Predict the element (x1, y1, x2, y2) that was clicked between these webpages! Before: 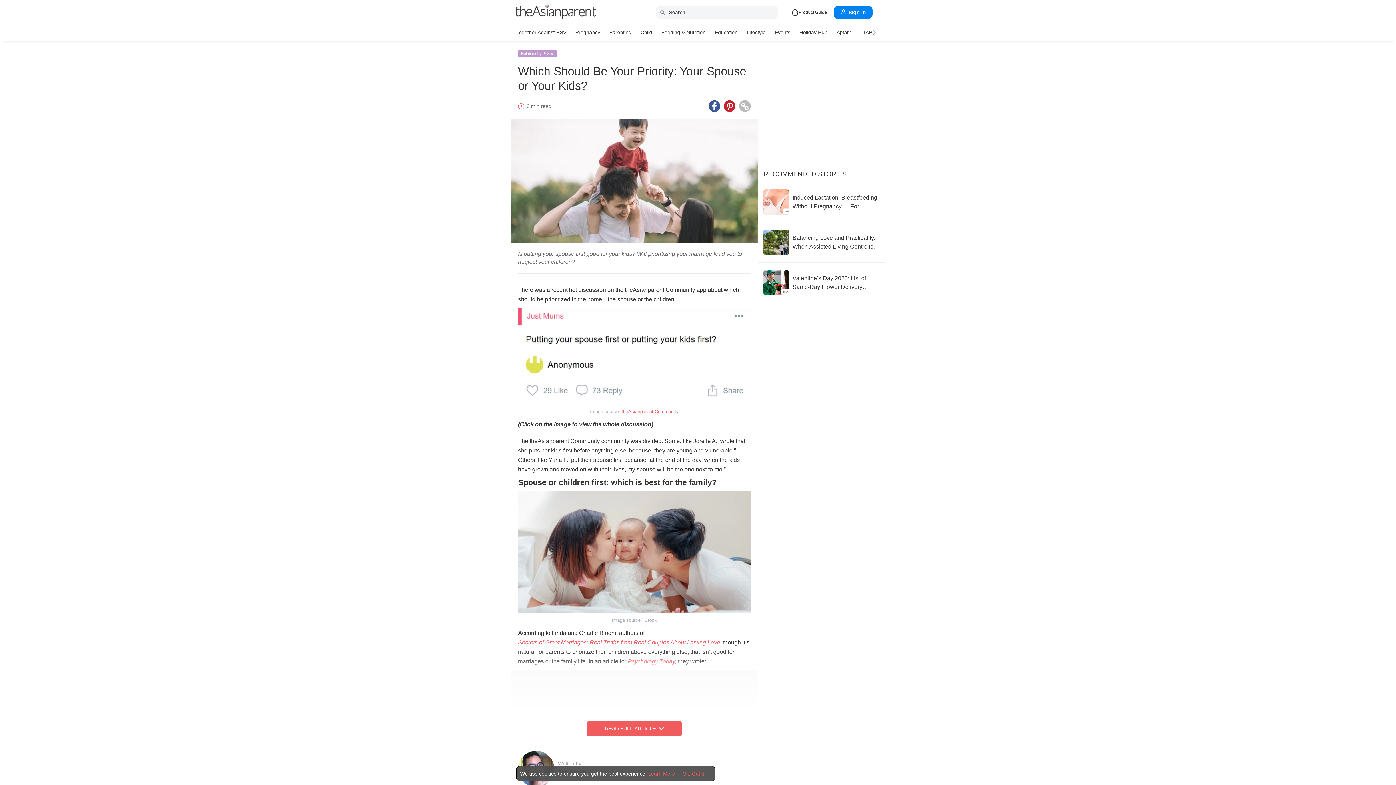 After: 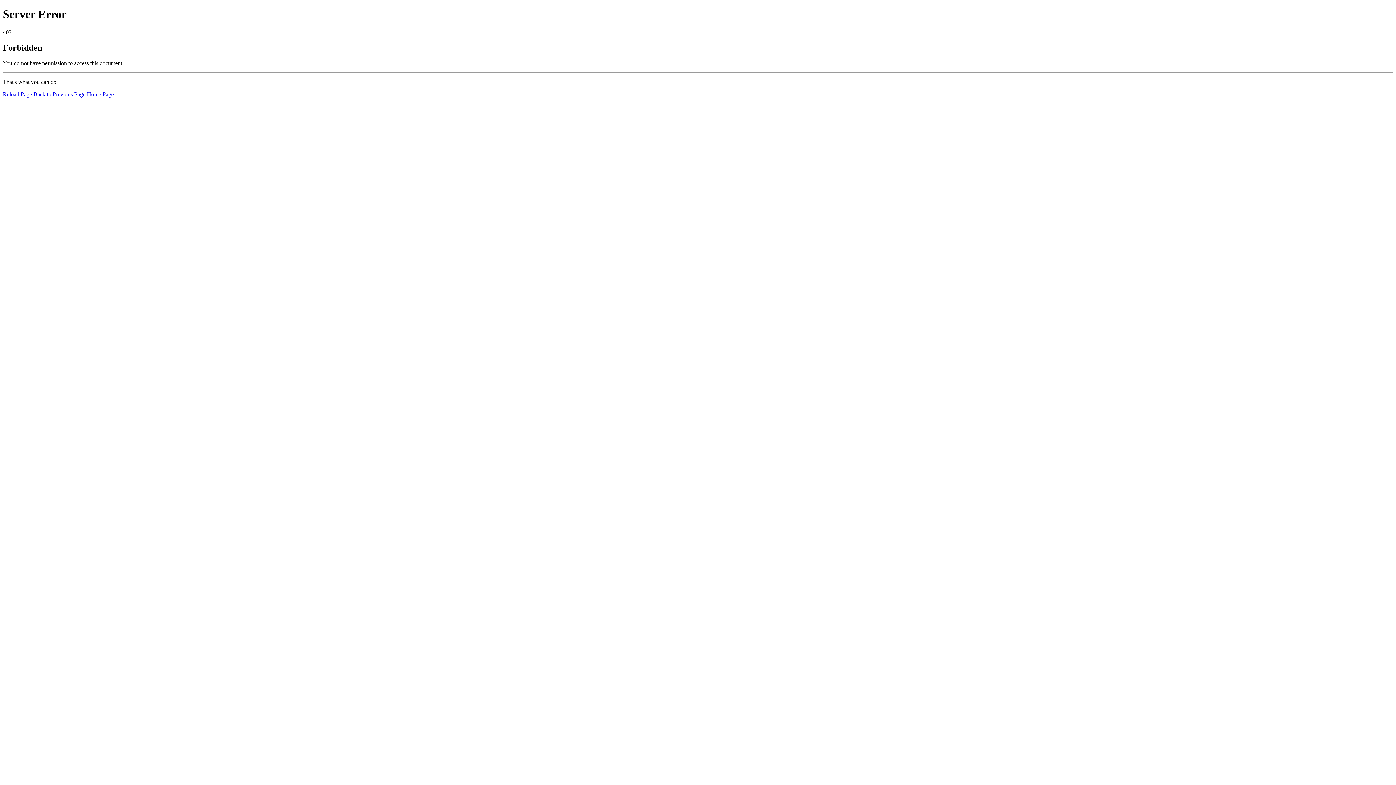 Action: label: Together Against RSV bbox: (516, 26, 566, 37)